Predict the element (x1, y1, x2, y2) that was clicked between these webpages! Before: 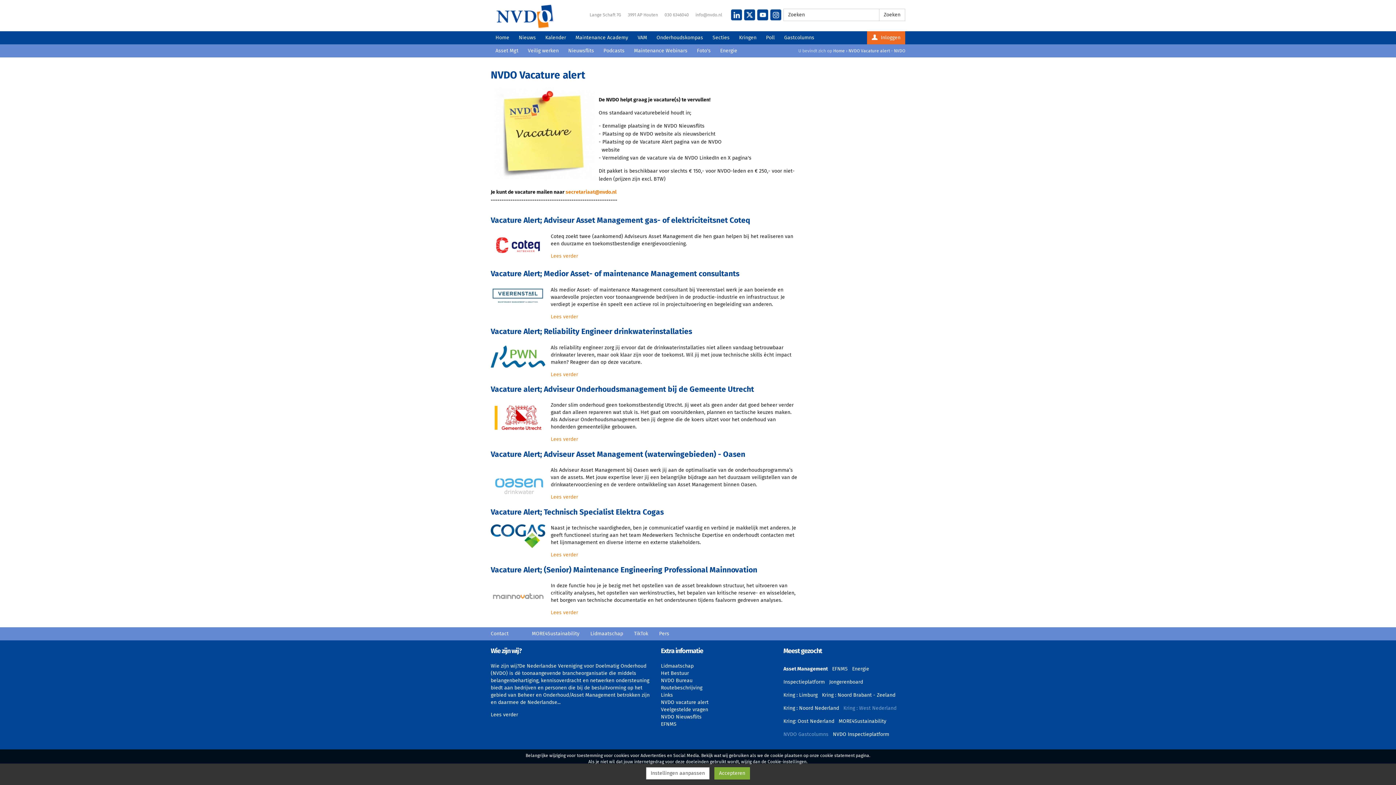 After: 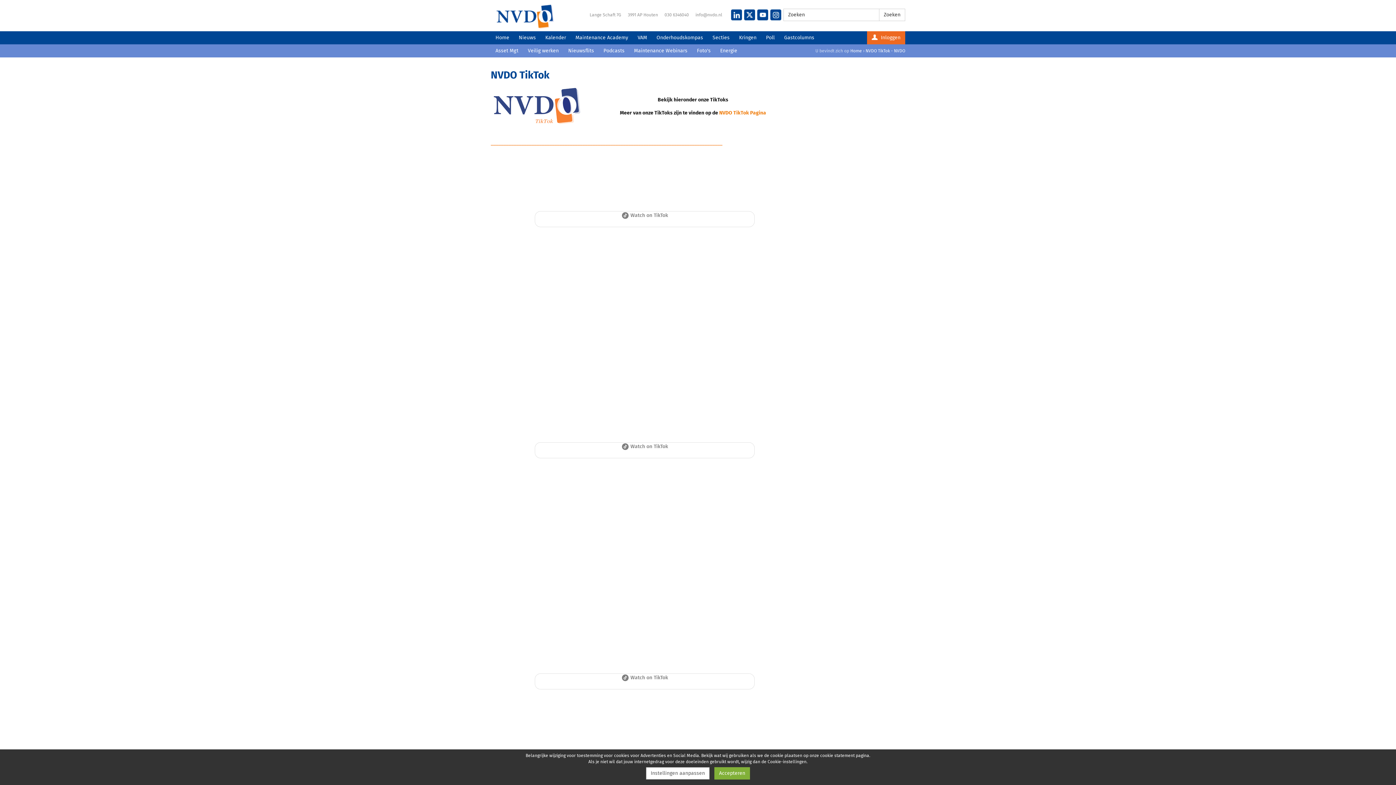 Action: label: TikTok bbox: (628, 631, 653, 636)